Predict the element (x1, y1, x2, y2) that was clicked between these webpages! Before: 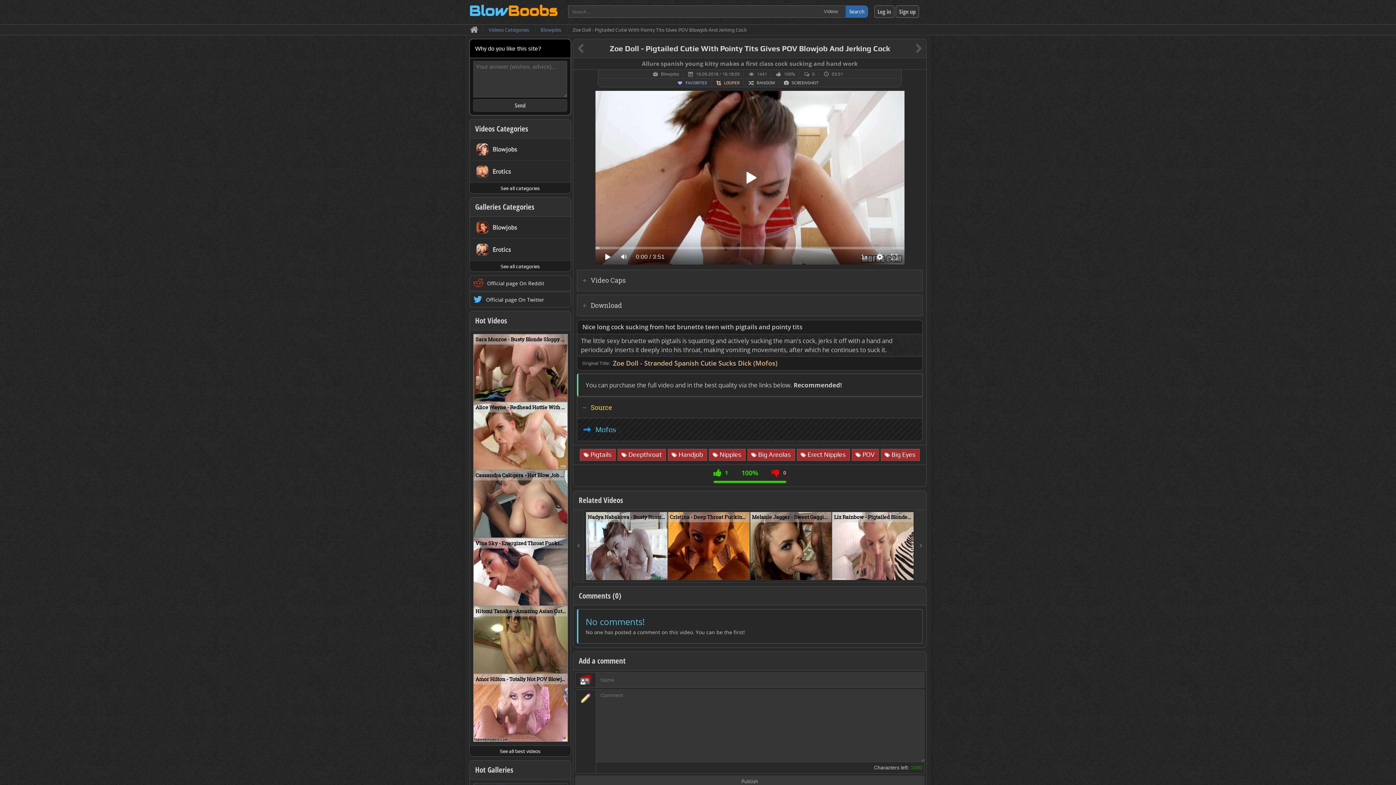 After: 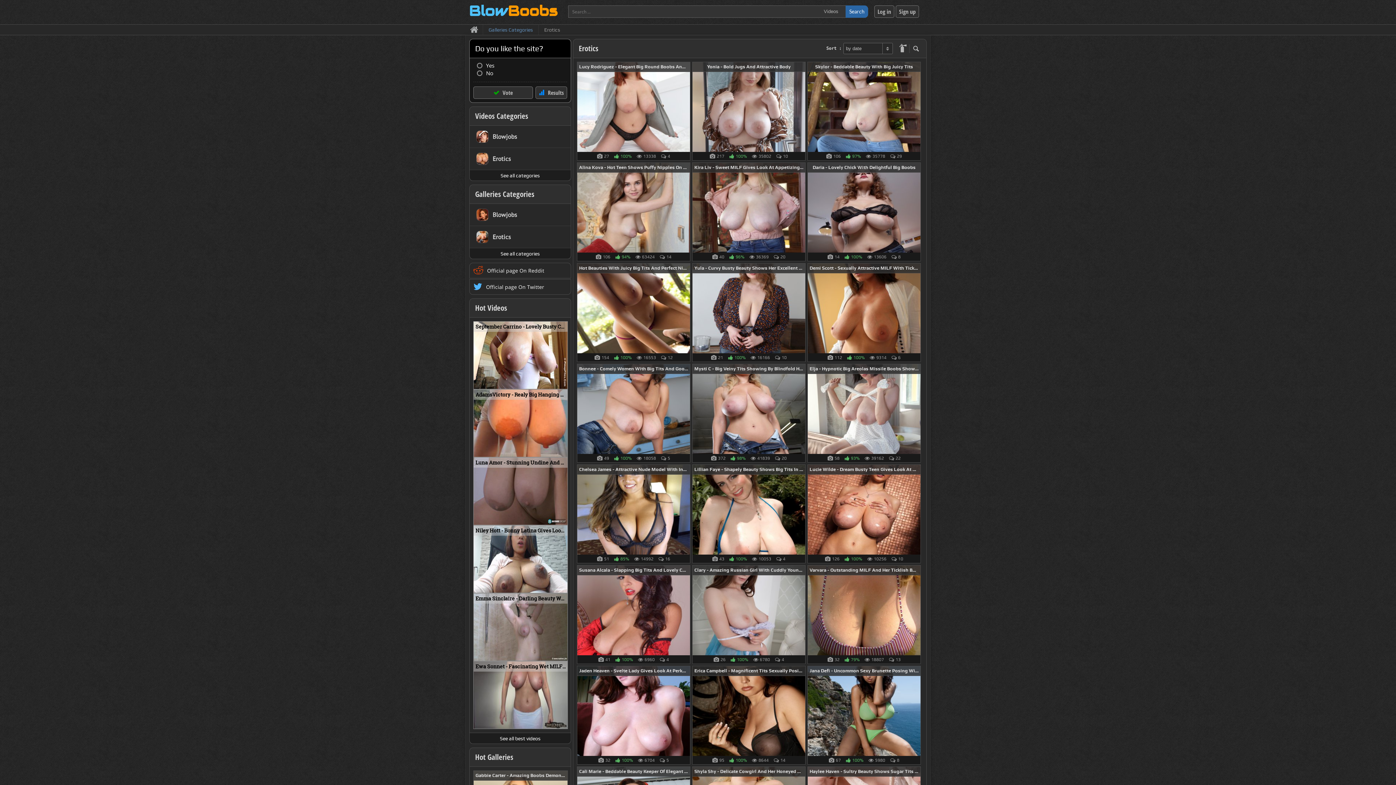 Action: bbox: (469, 238, 570, 261) label: Erotics